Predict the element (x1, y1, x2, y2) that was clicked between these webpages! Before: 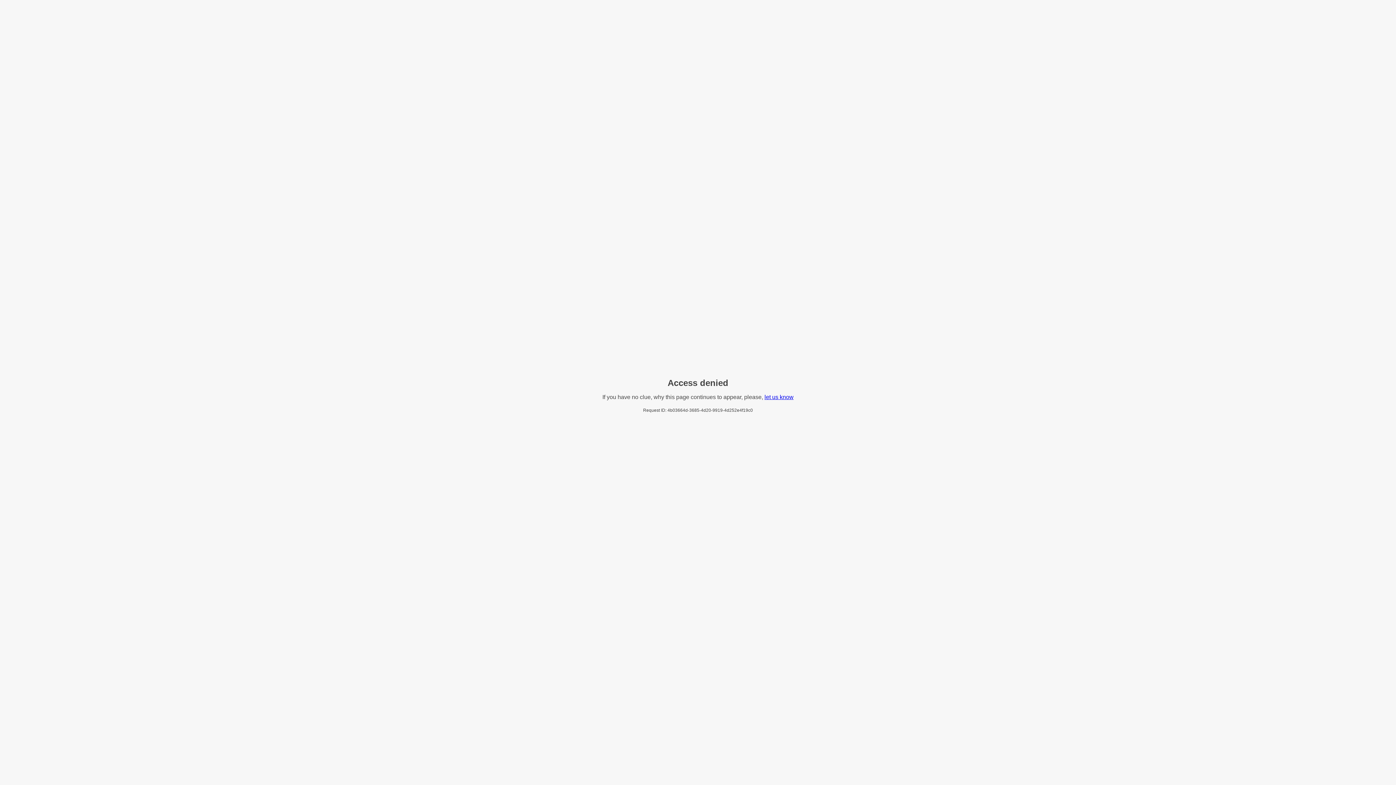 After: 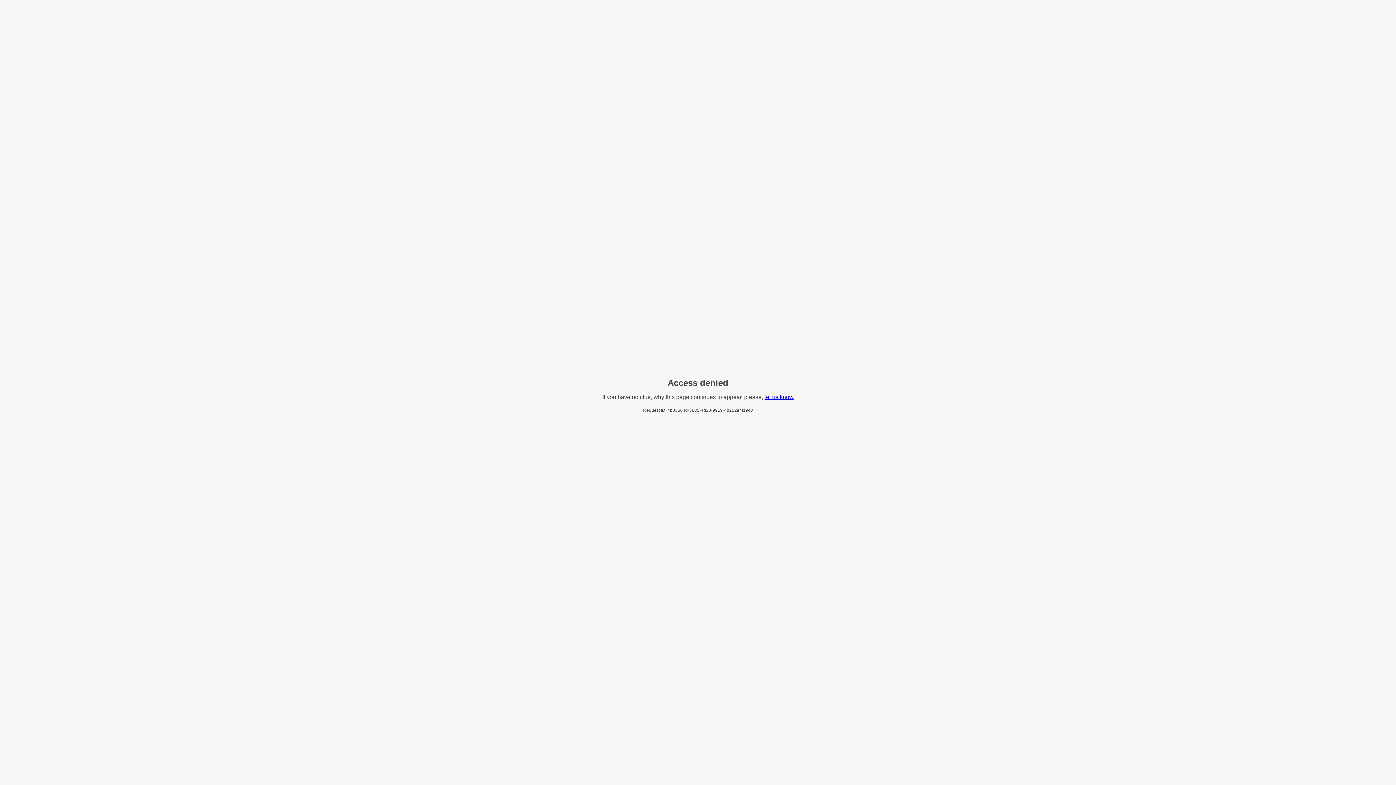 Action: bbox: (764, 394, 793, 400) label: let us know